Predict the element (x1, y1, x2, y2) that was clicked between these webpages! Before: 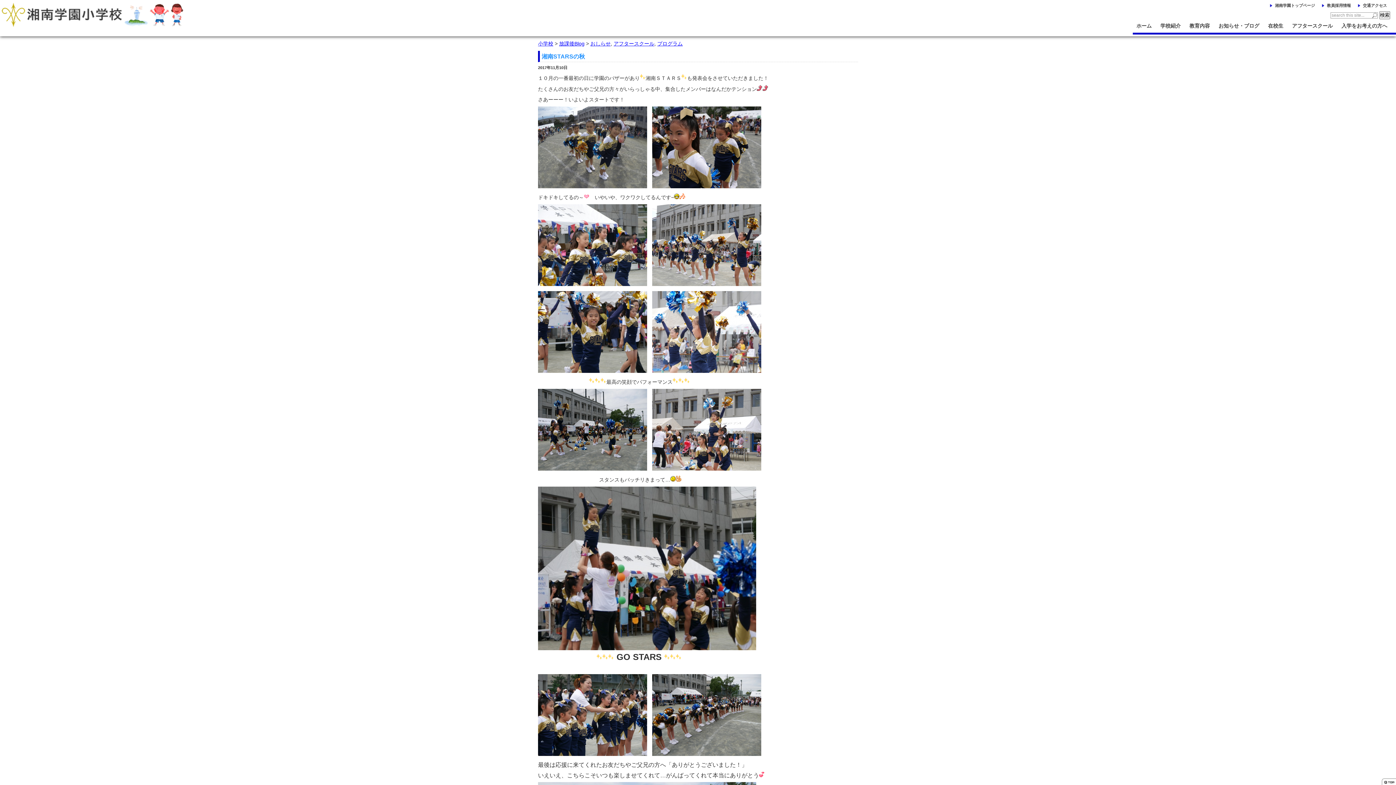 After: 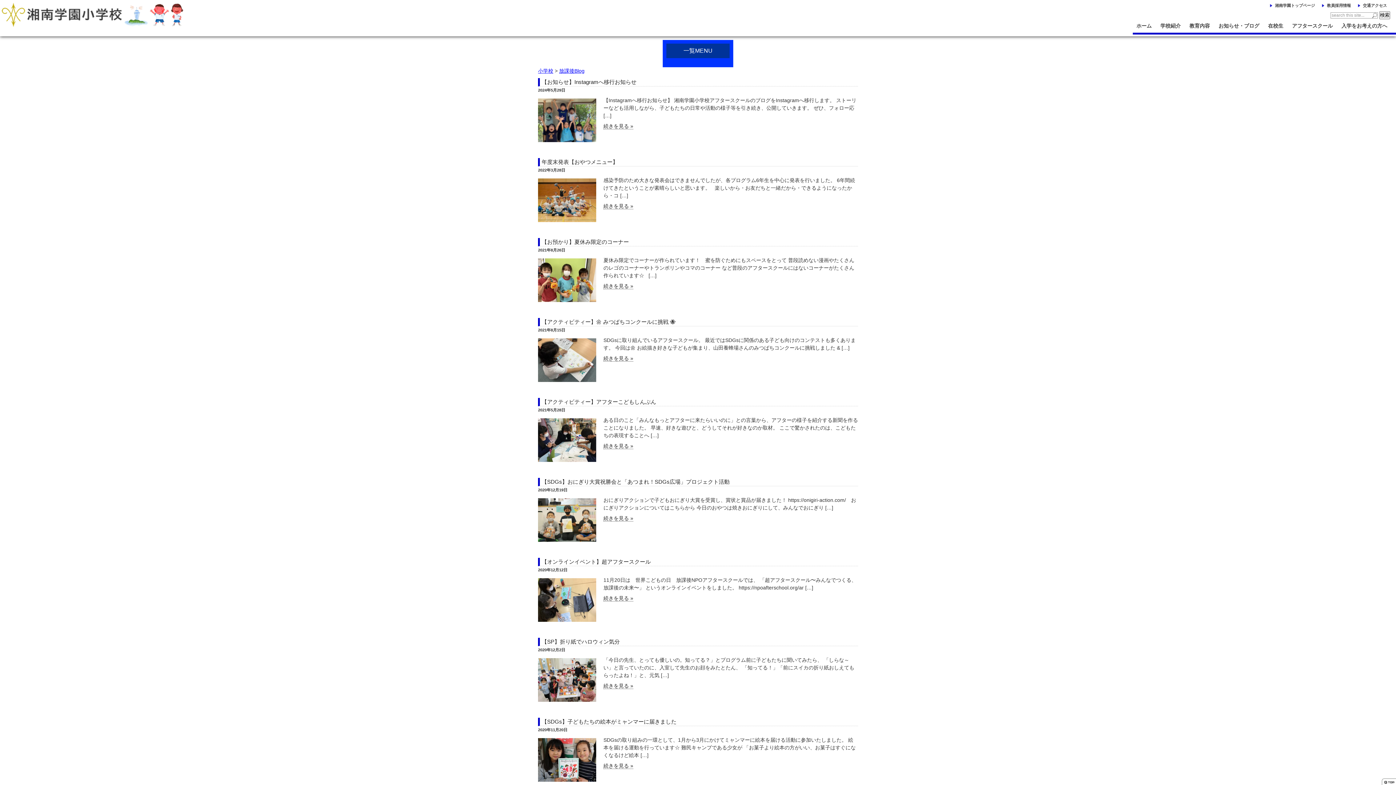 Action: label: おしらせ bbox: (590, 40, 610, 46)